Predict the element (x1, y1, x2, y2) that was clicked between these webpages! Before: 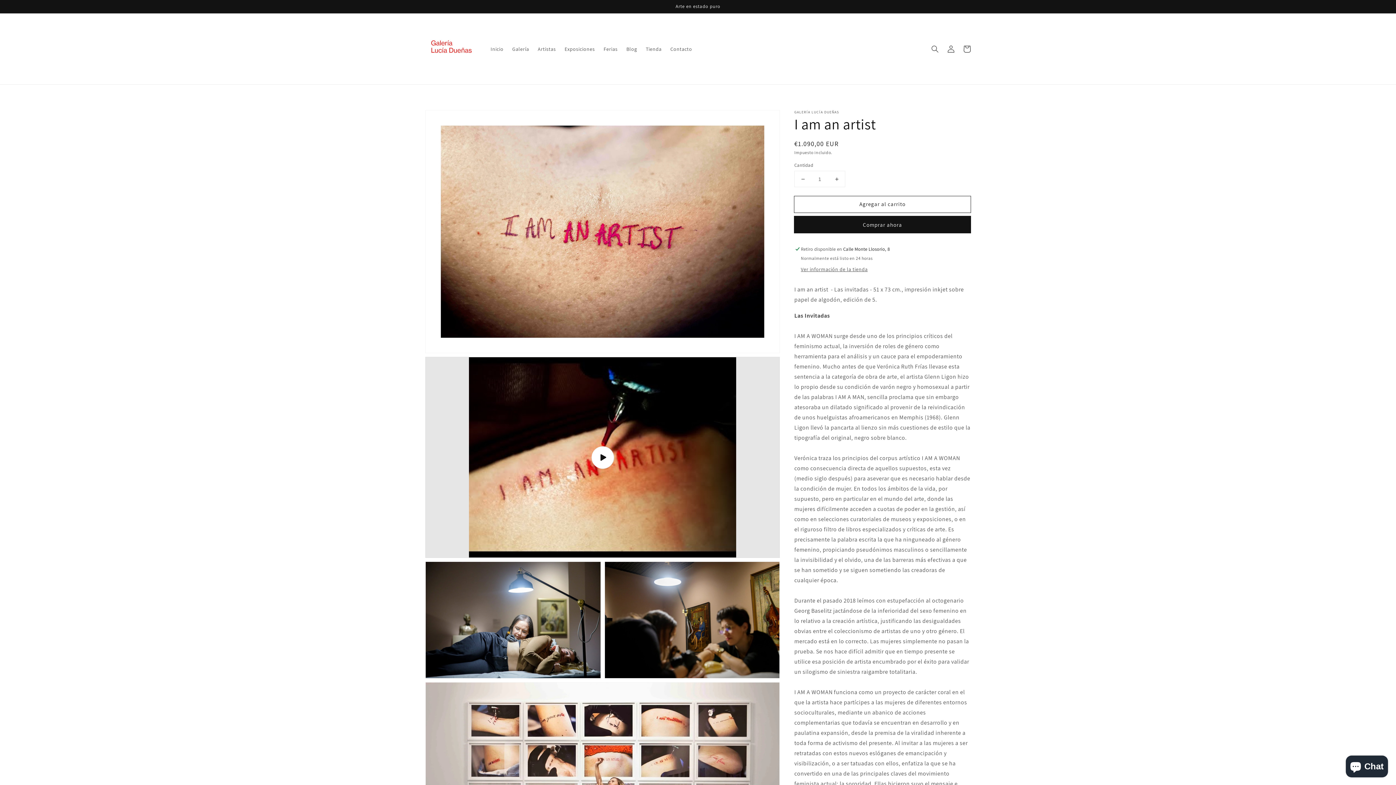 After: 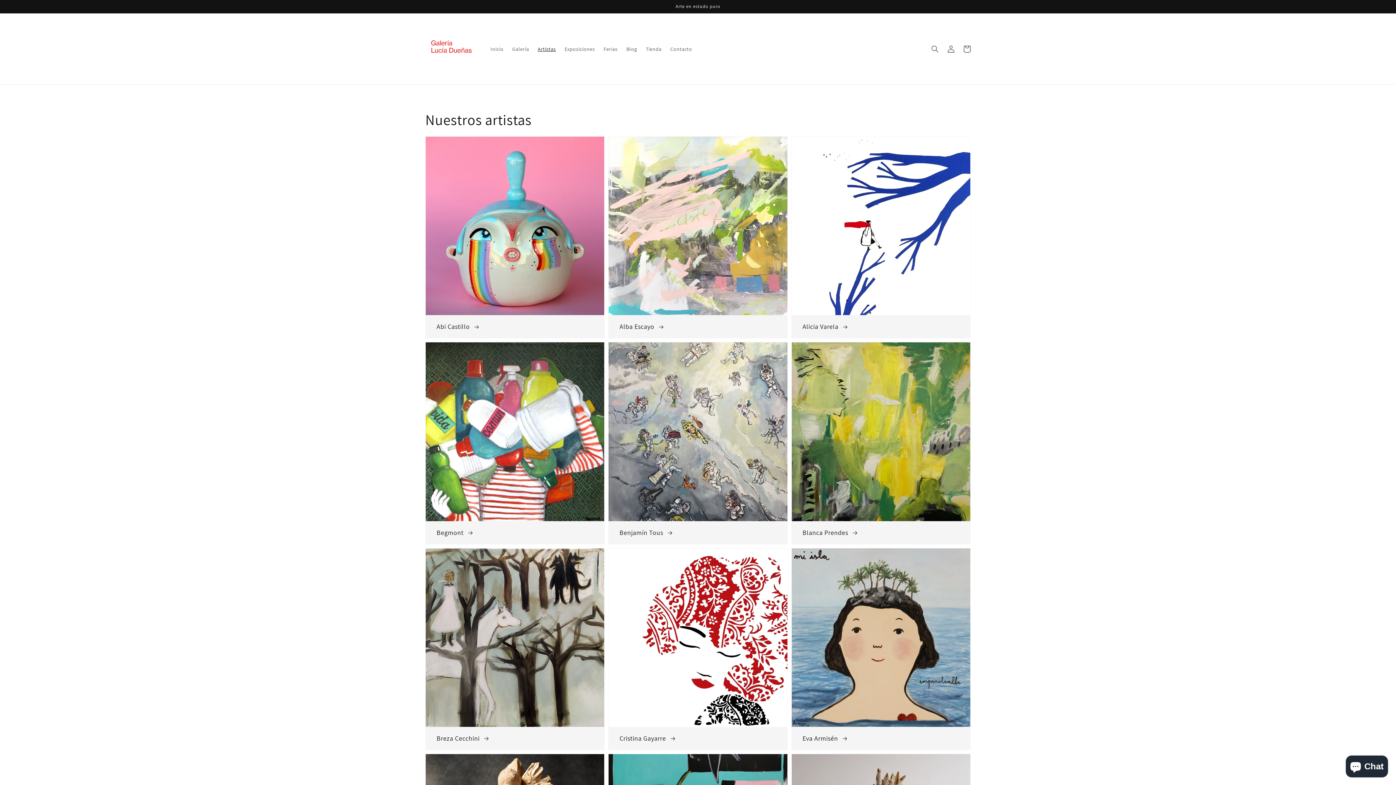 Action: label: Artistas bbox: (533, 41, 560, 56)